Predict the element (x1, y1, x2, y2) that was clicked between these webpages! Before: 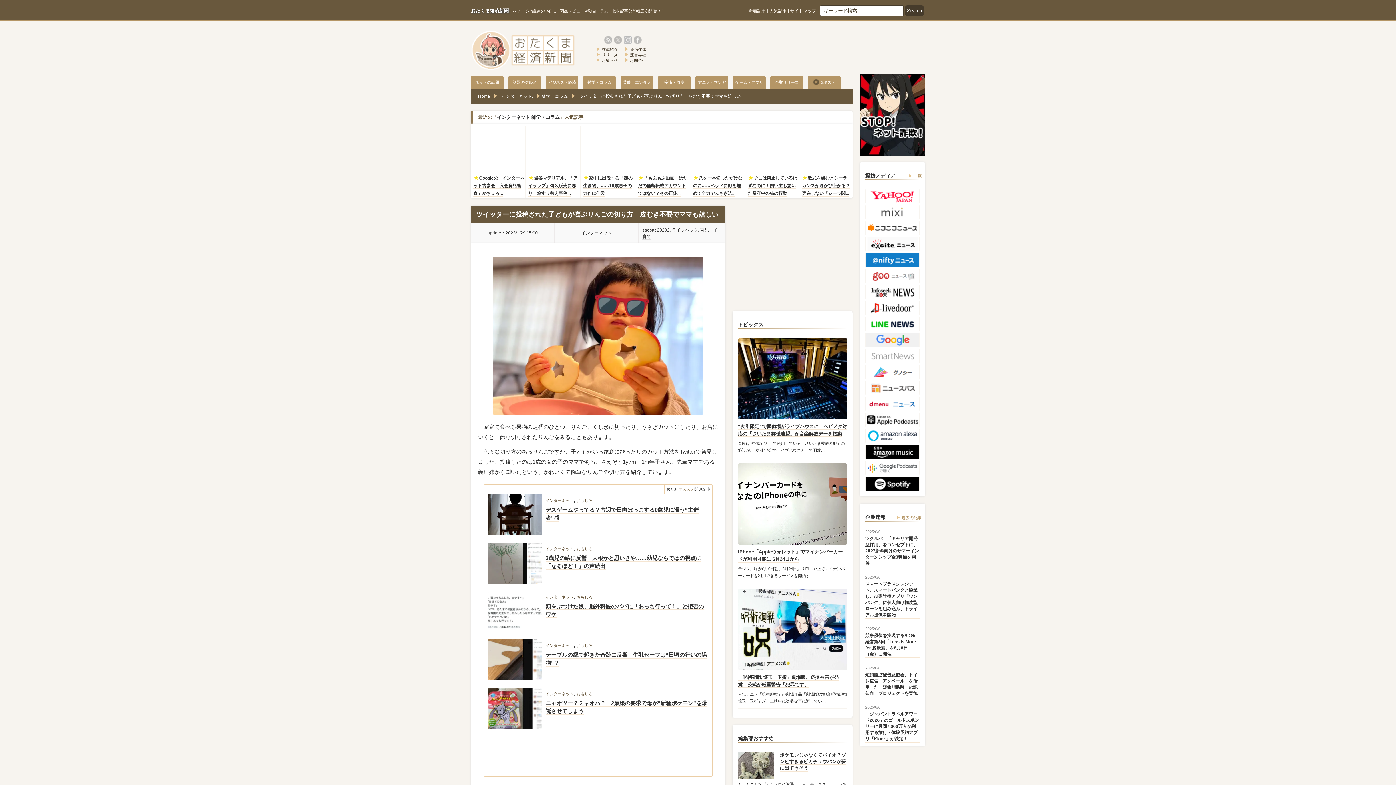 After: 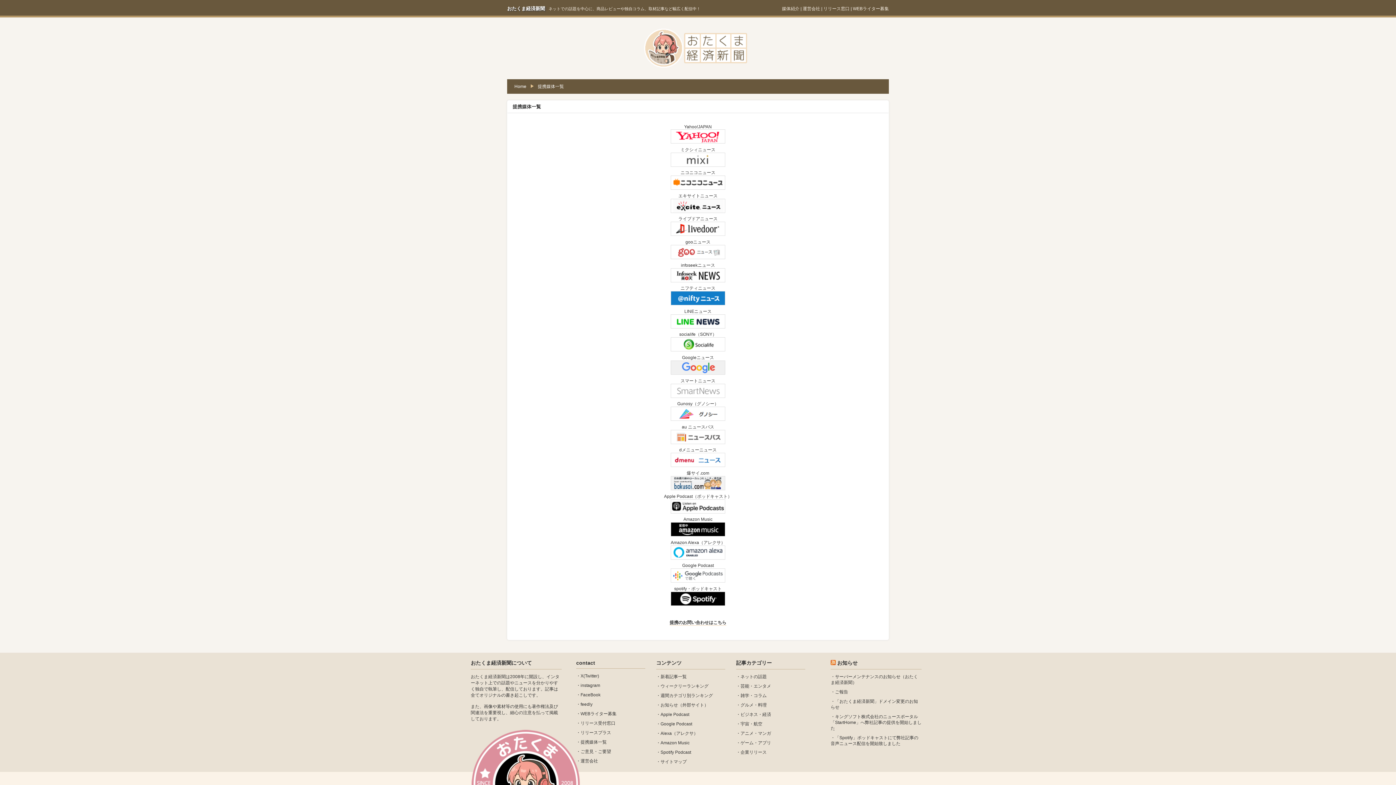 Action: label: 一覧 bbox: (900, 172, 921, 179)